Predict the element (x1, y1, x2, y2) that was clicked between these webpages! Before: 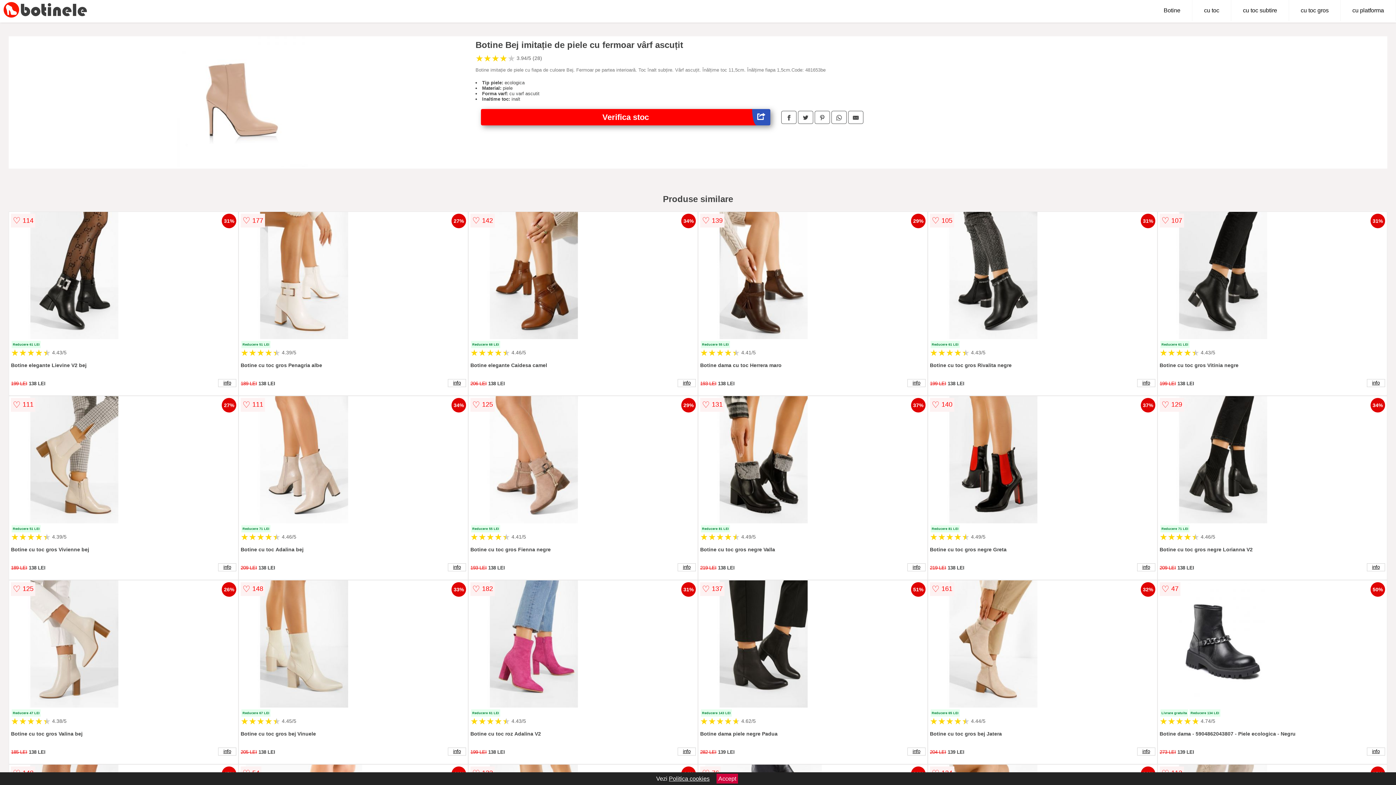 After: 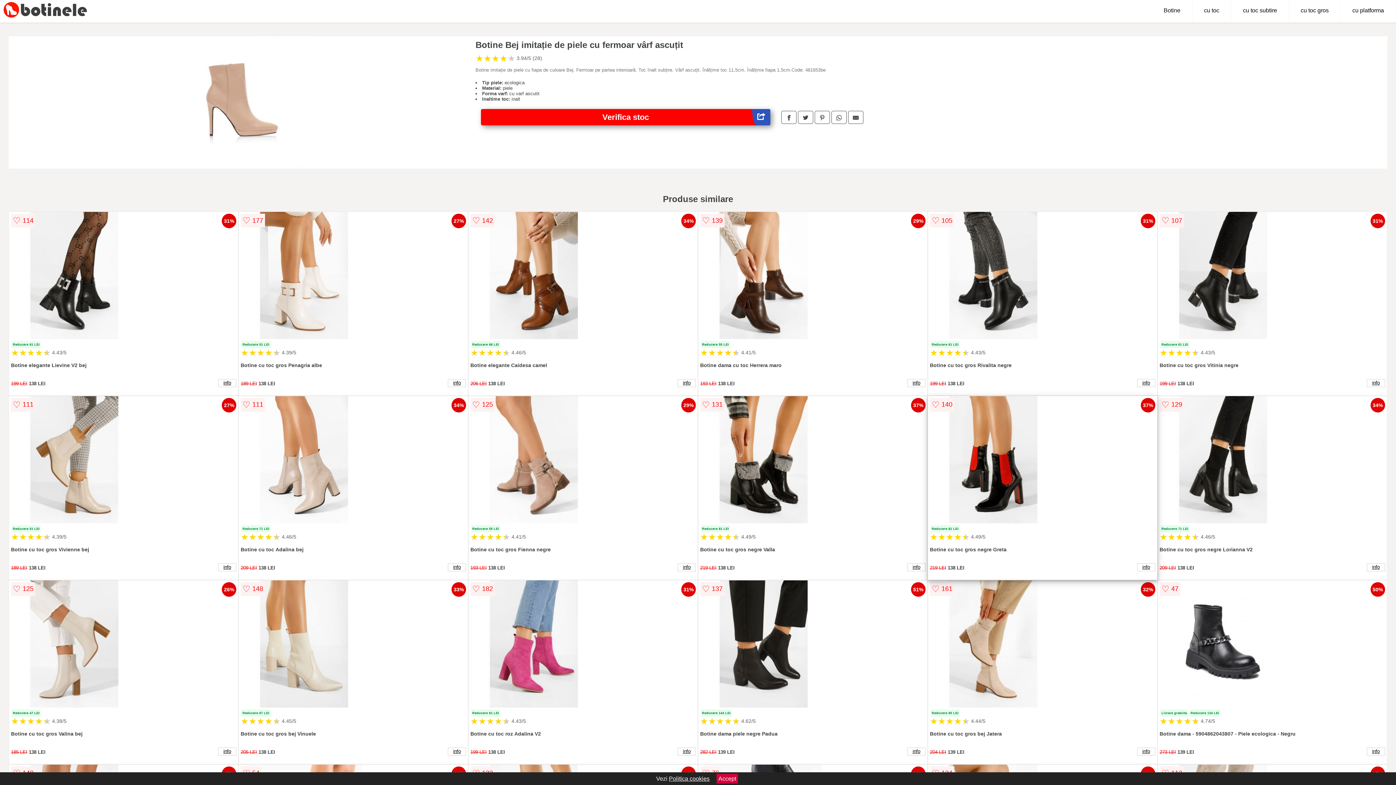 Action: bbox: (930, 396, 1155, 525)